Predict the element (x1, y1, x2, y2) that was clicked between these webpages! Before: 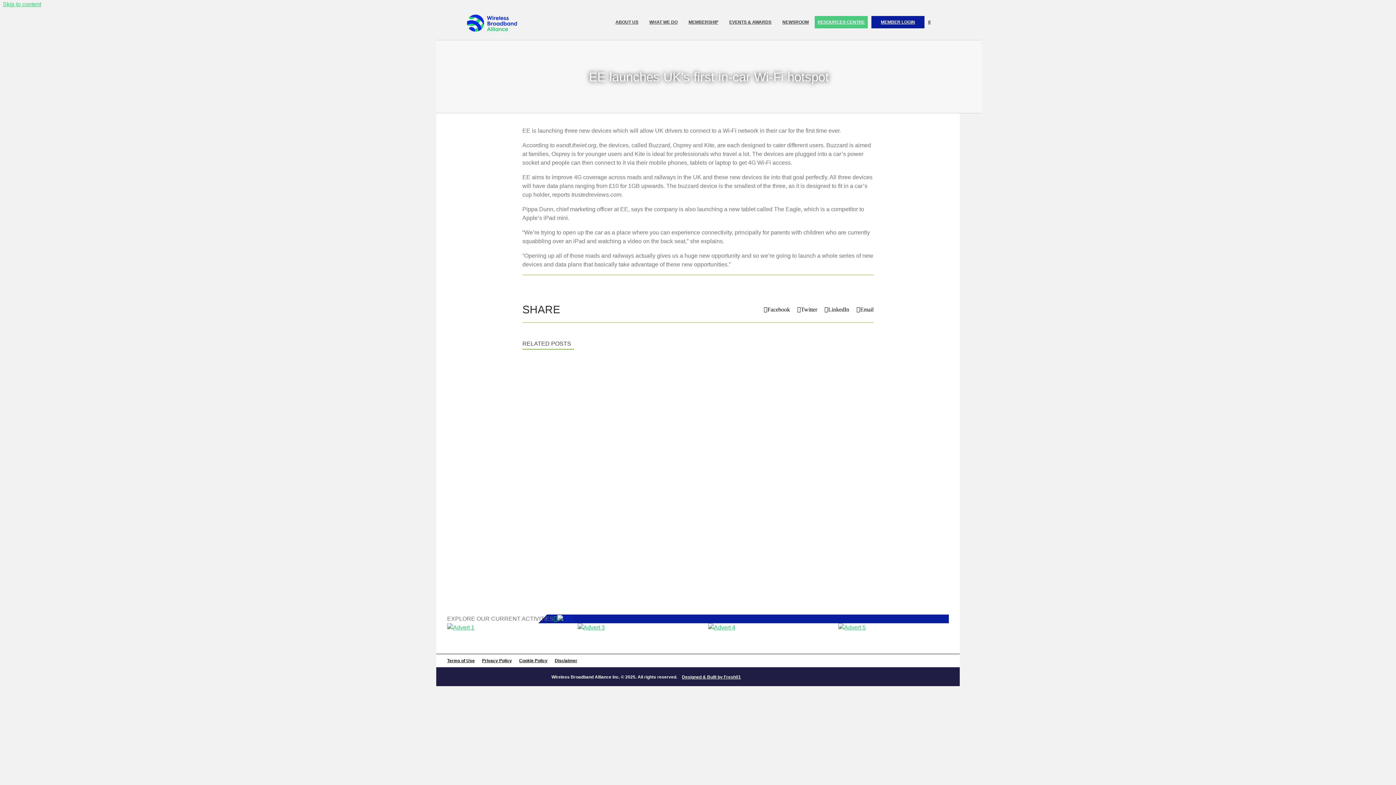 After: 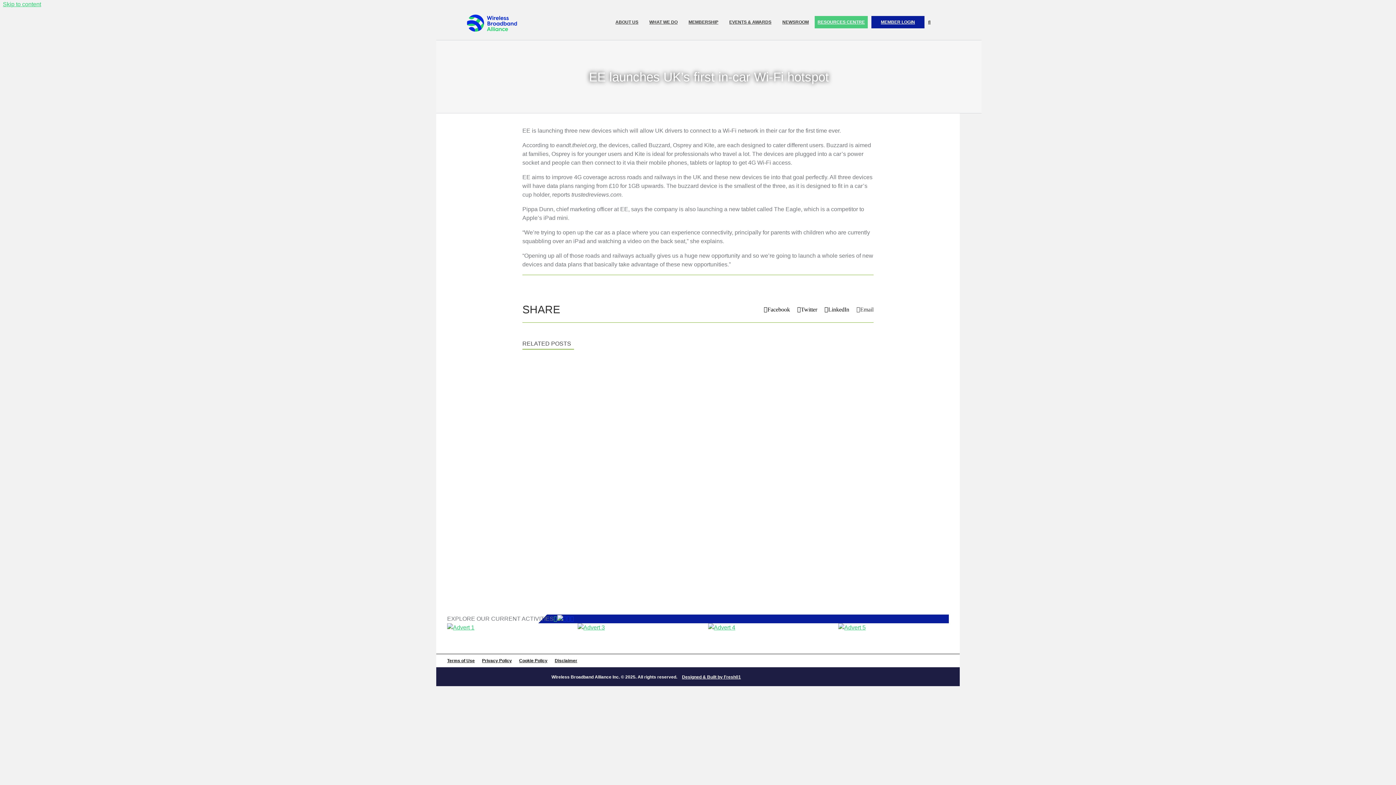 Action: label: Email bbox: (856, 306, 873, 312)